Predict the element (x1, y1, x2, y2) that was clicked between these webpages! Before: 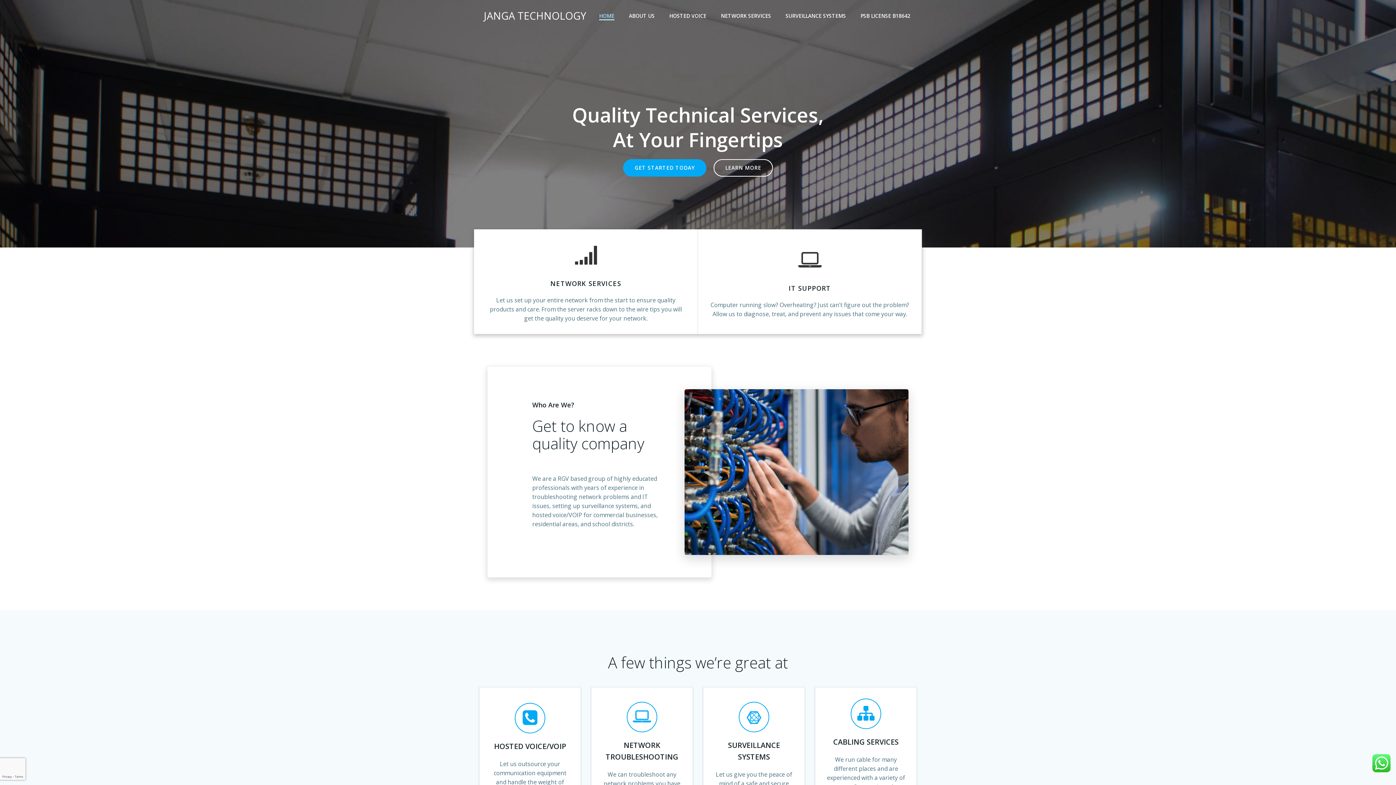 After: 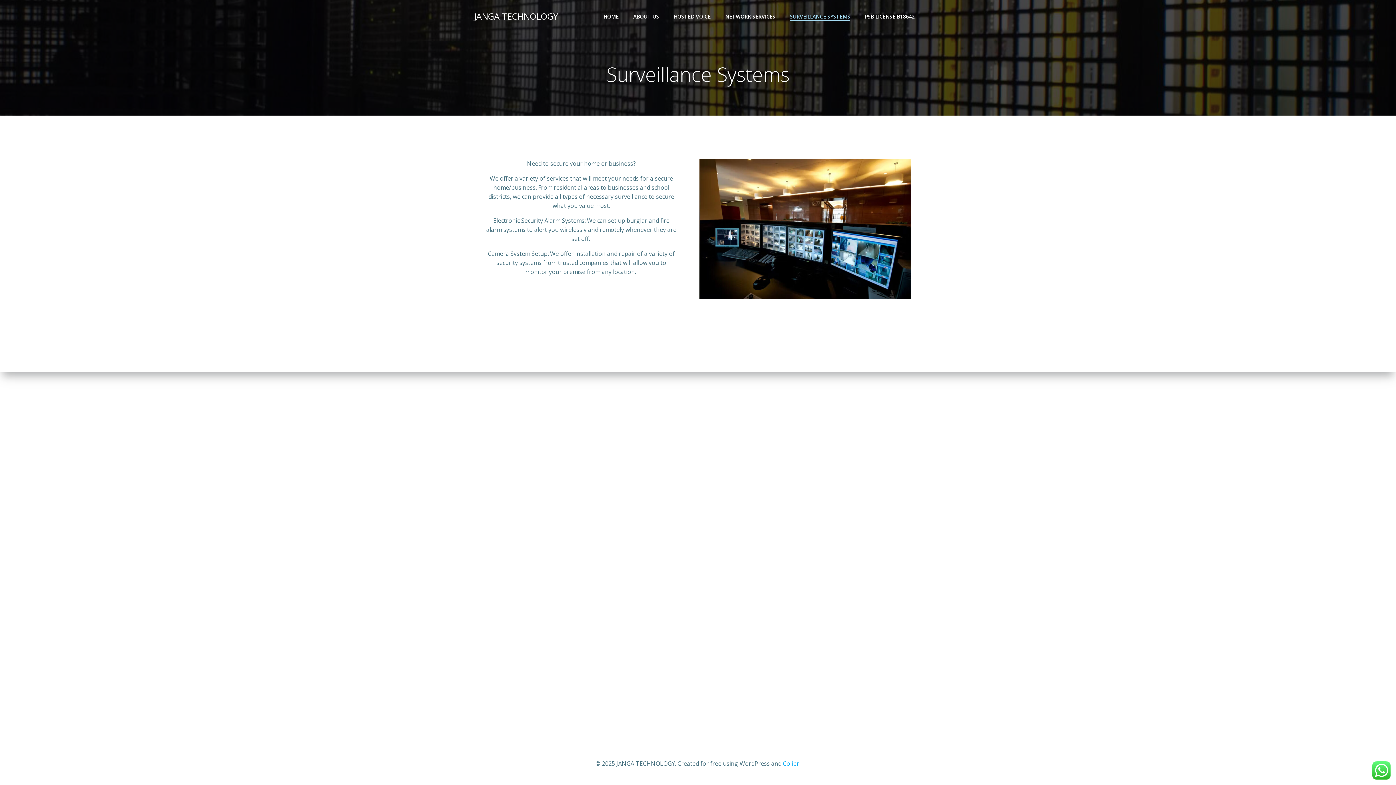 Action: bbox: (714, 702, 793, 732)